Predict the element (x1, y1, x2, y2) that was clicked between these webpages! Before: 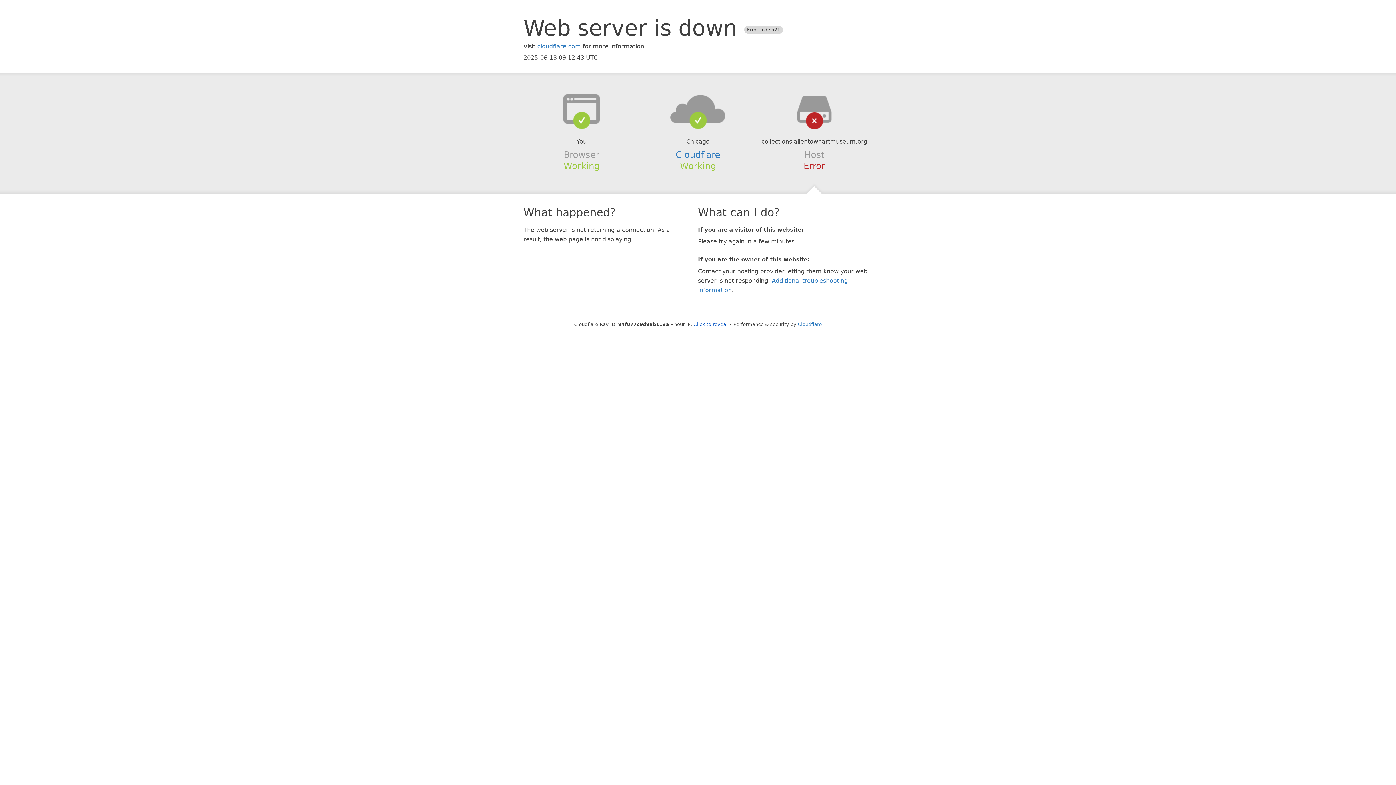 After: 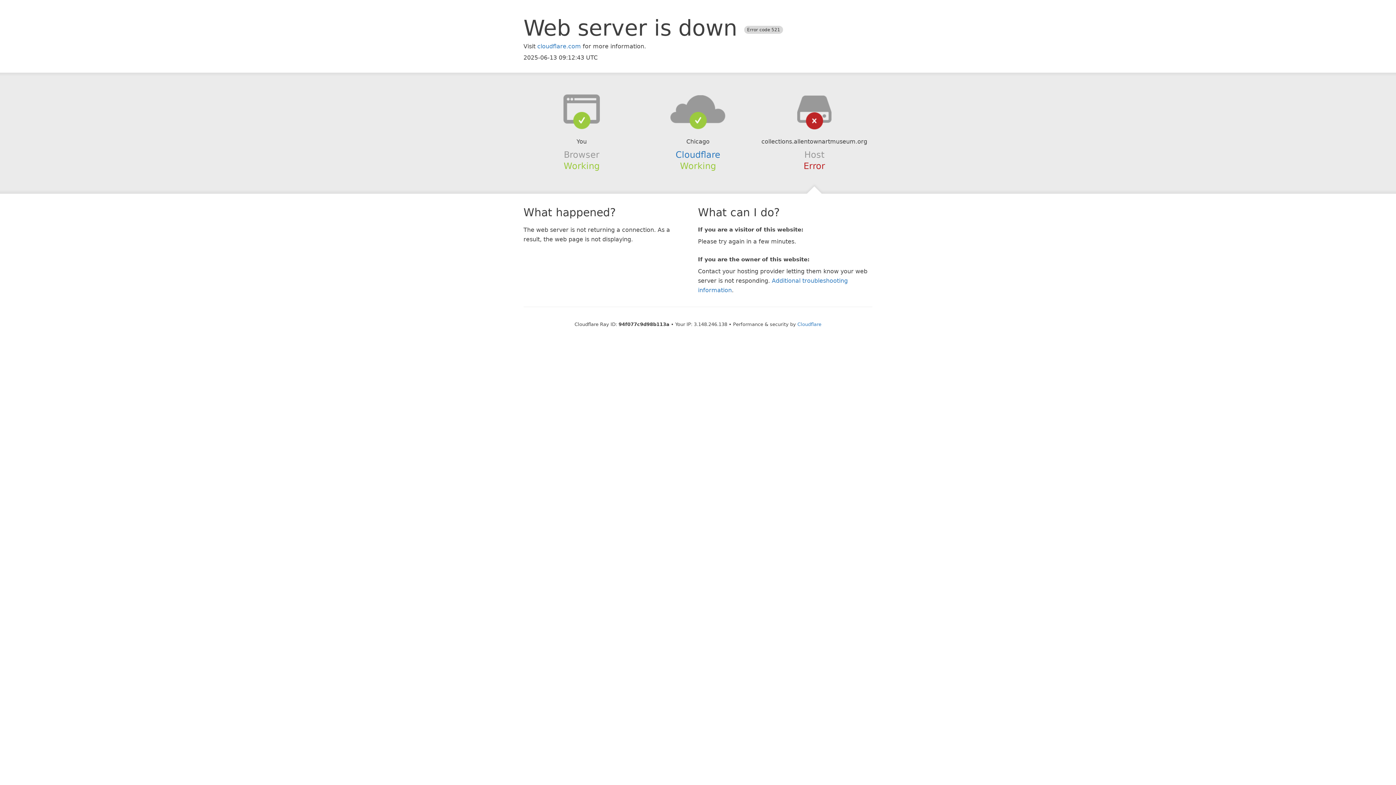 Action: label: Click to reveal bbox: (693, 321, 727, 327)